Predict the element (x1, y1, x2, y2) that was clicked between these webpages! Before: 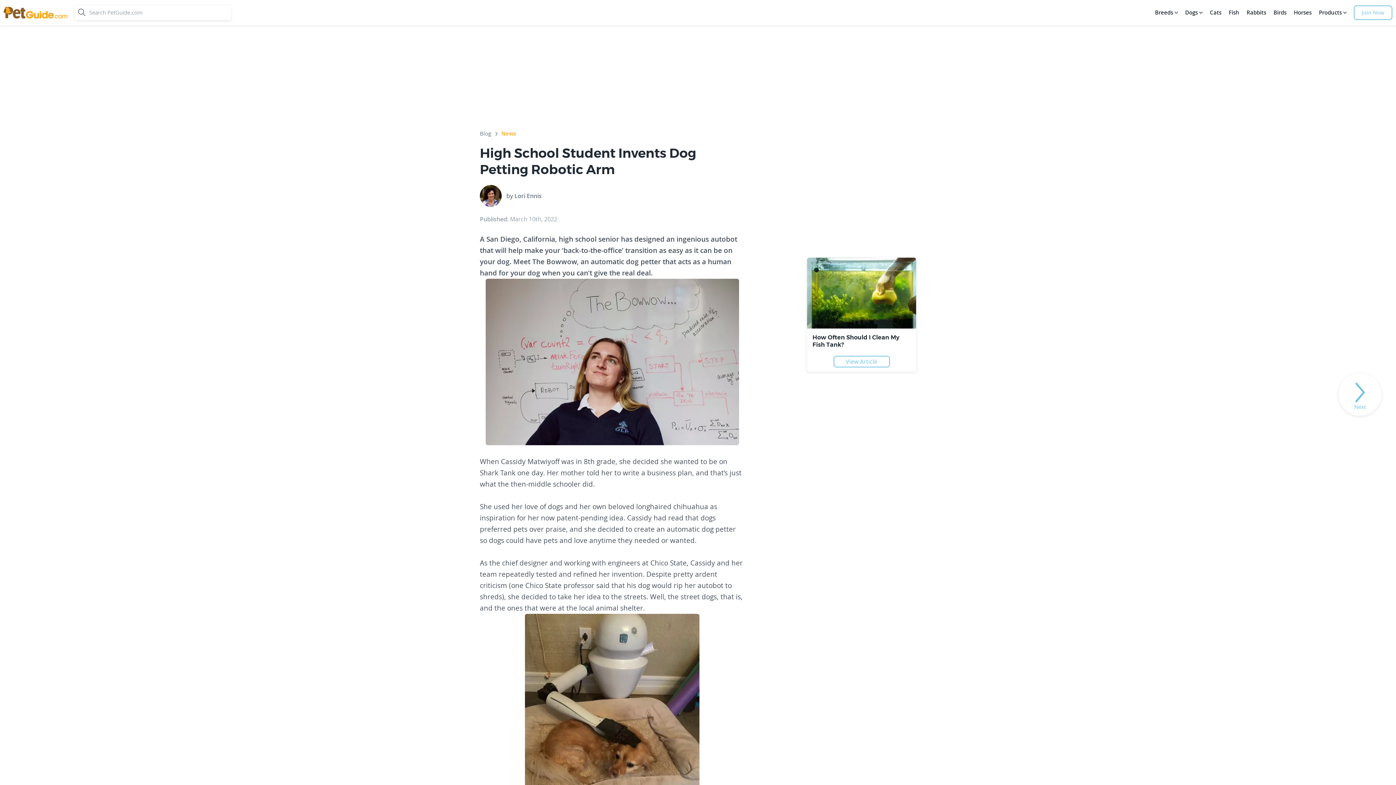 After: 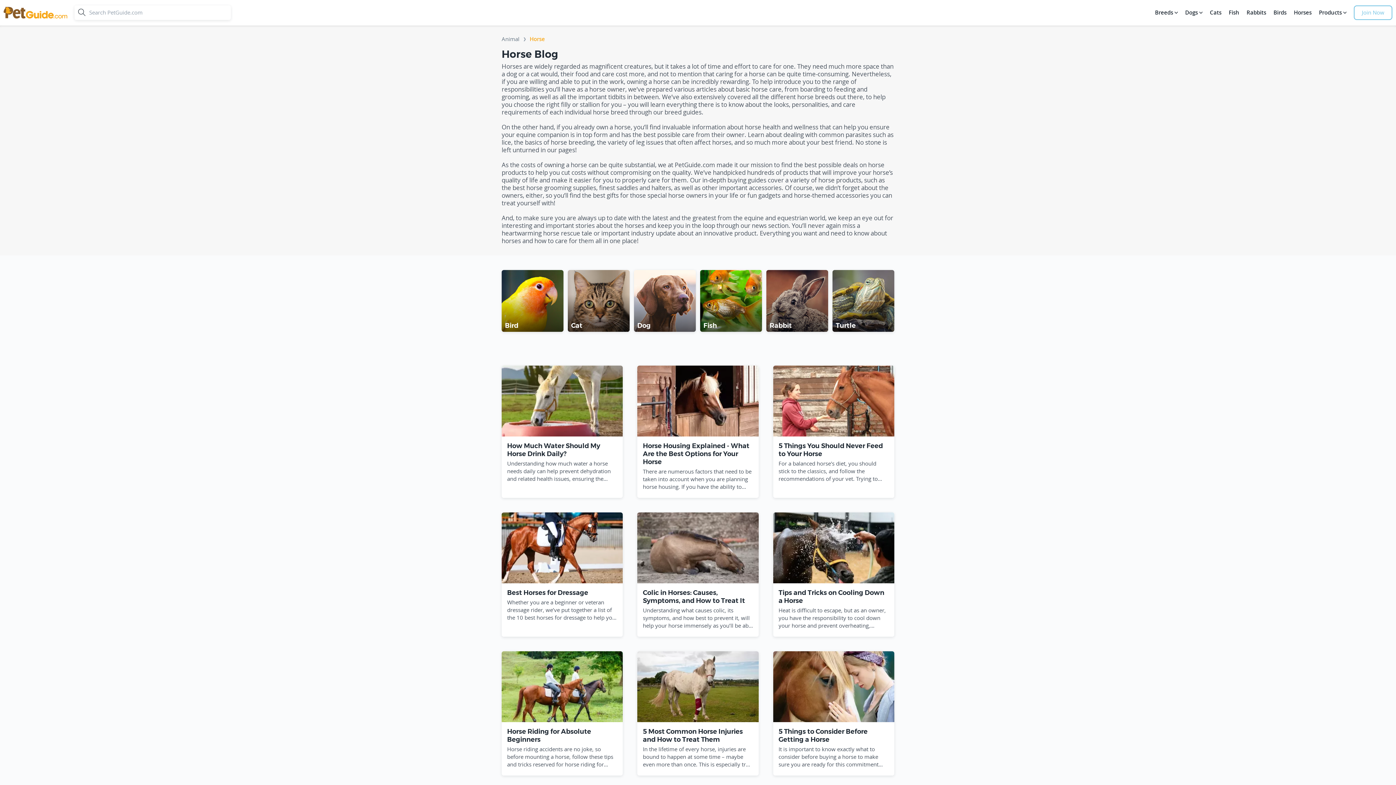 Action: bbox: (1292, 5, 1313, 20) label: Horses